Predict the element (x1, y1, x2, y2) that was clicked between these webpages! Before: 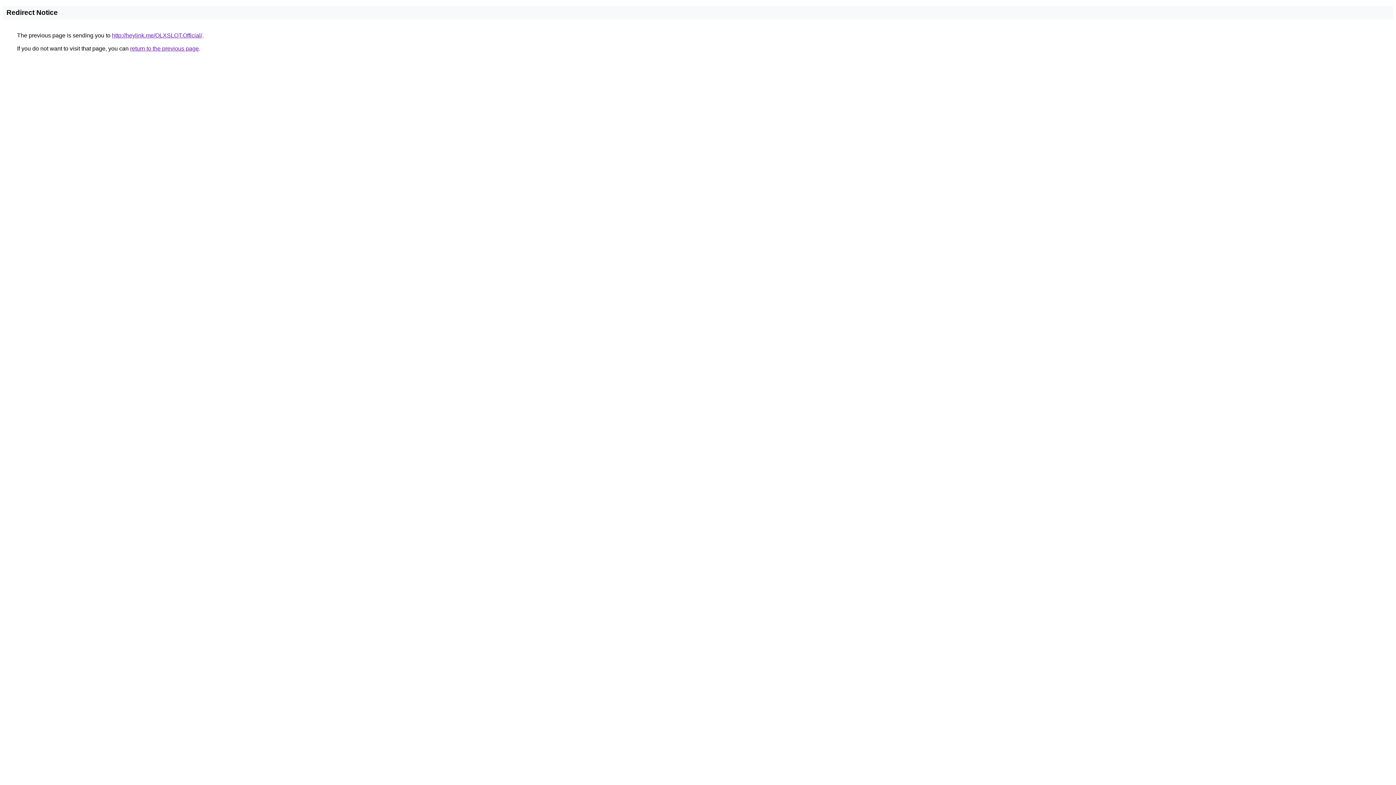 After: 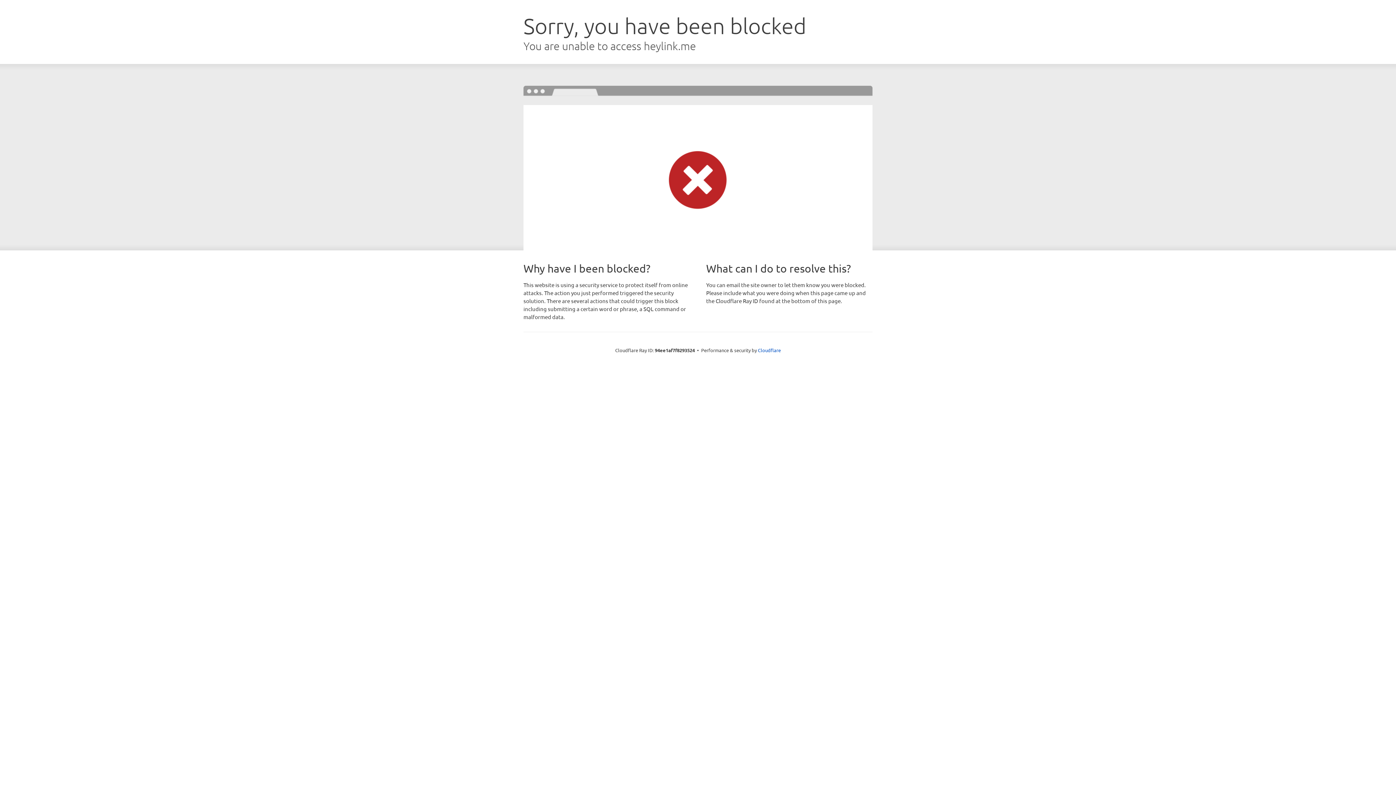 Action: bbox: (112, 32, 202, 38) label: http://heylink.me/OLXSLOT.Official/